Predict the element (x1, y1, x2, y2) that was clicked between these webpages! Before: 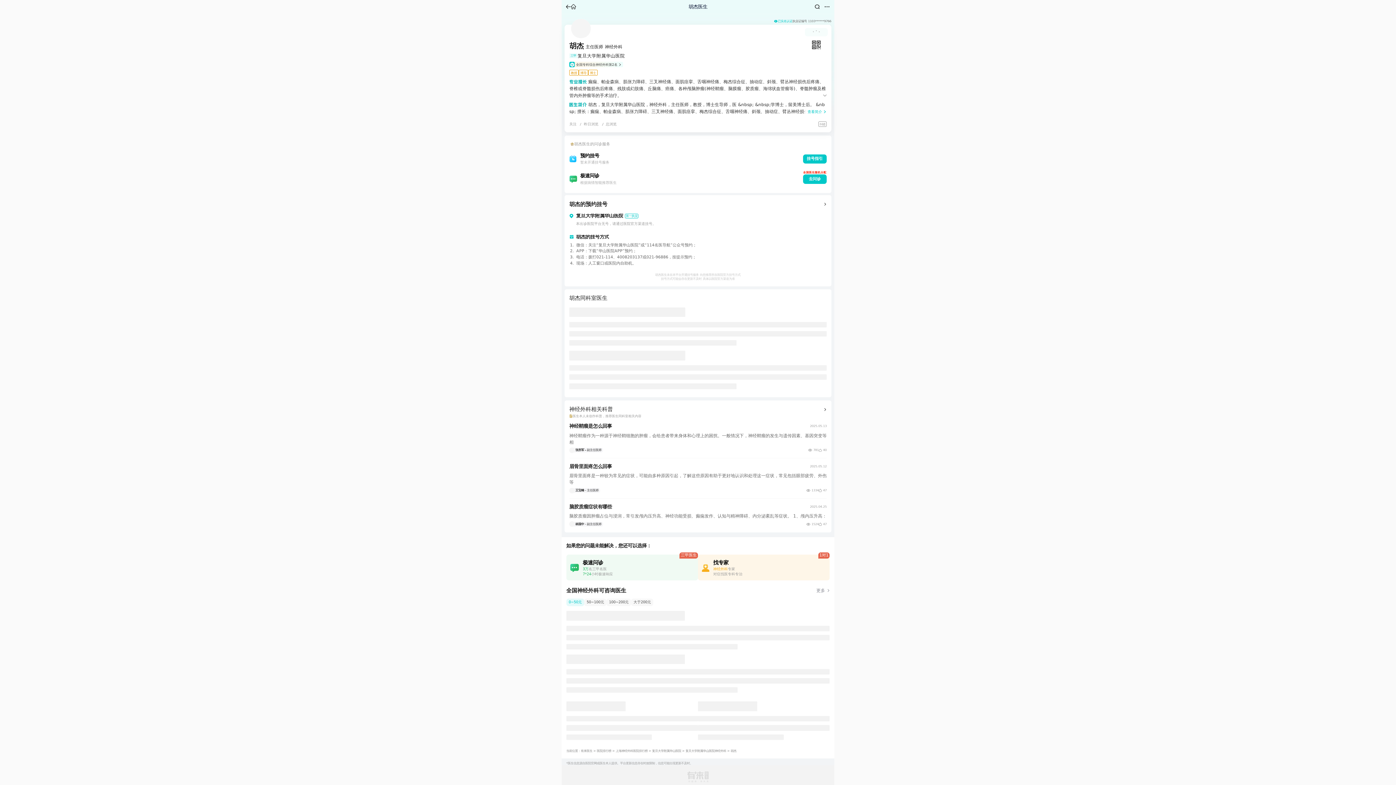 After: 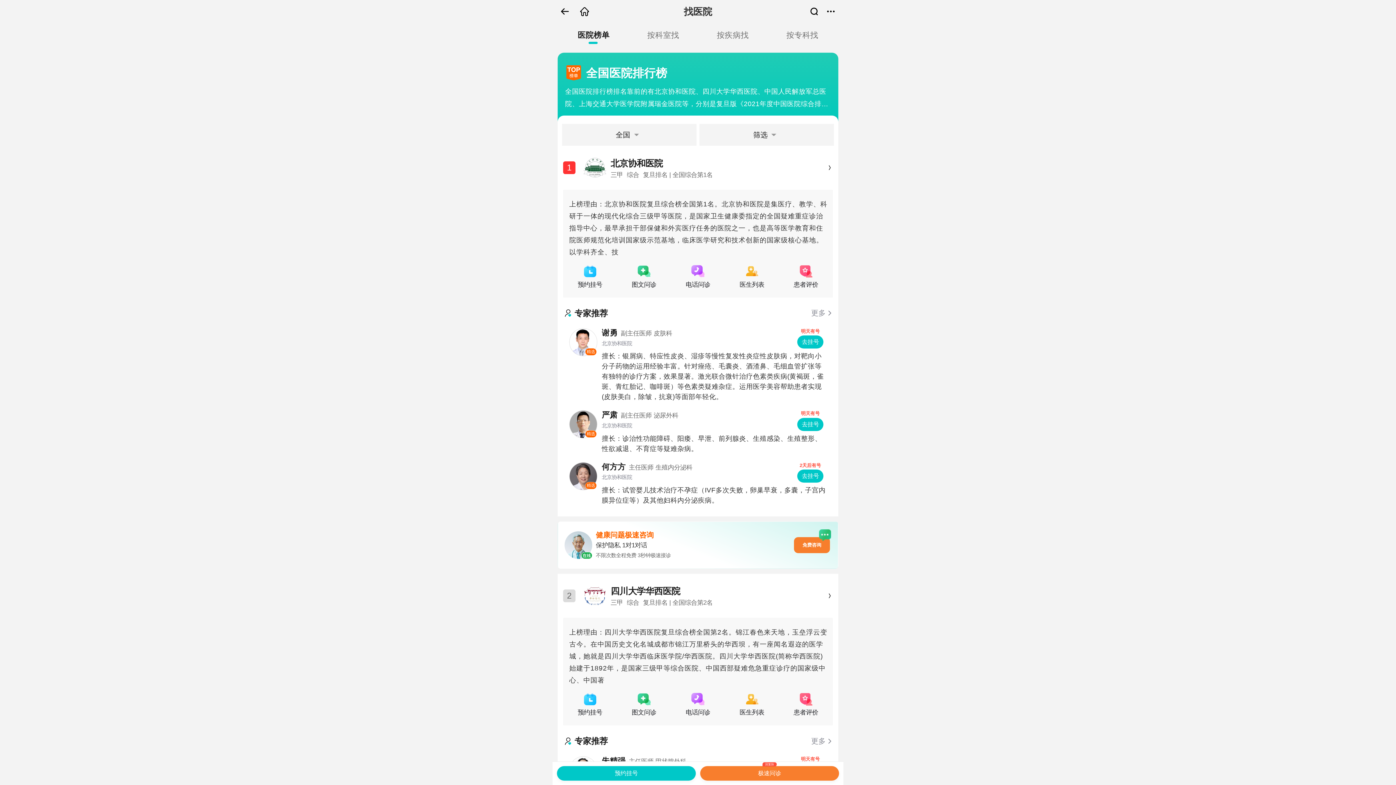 Action: bbox: (596, 749, 611, 753) label: 医院排行榜